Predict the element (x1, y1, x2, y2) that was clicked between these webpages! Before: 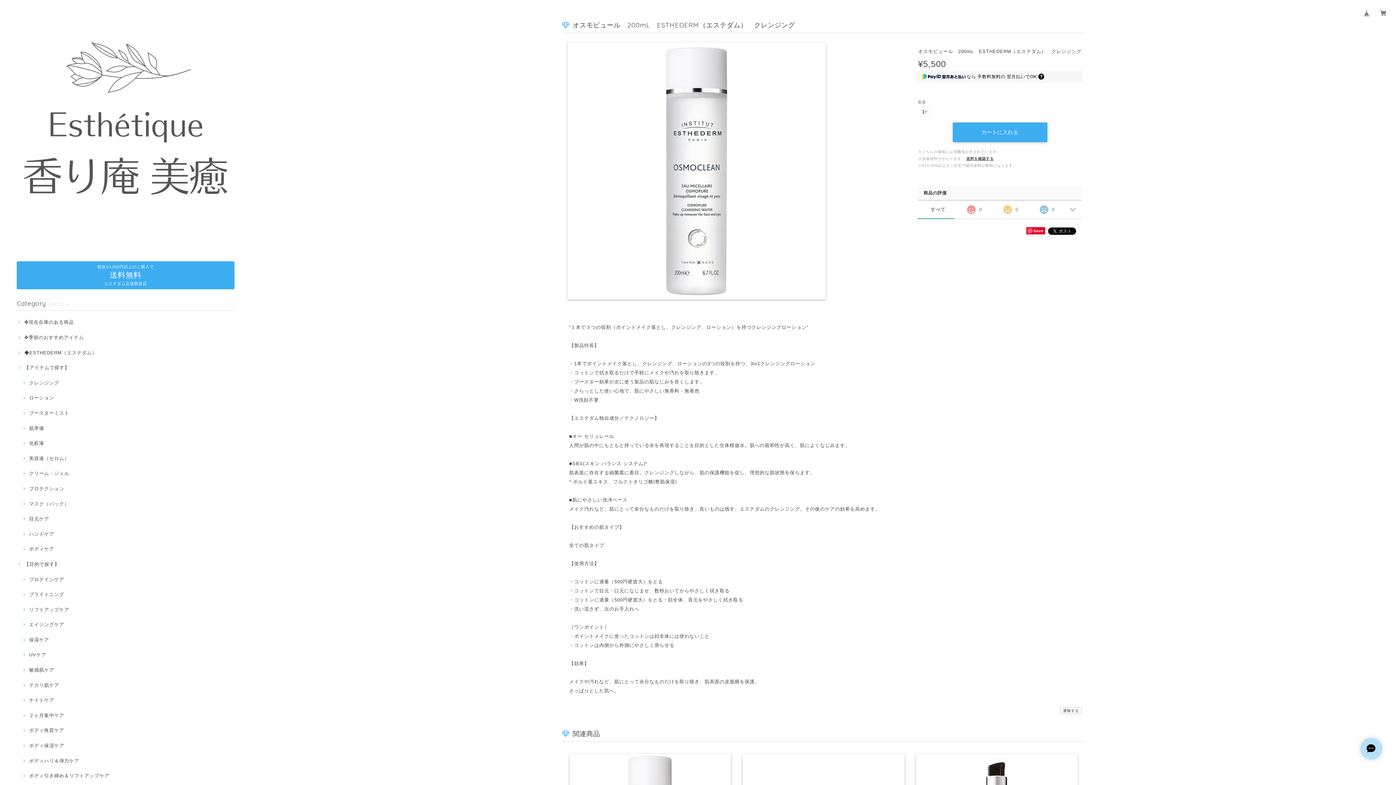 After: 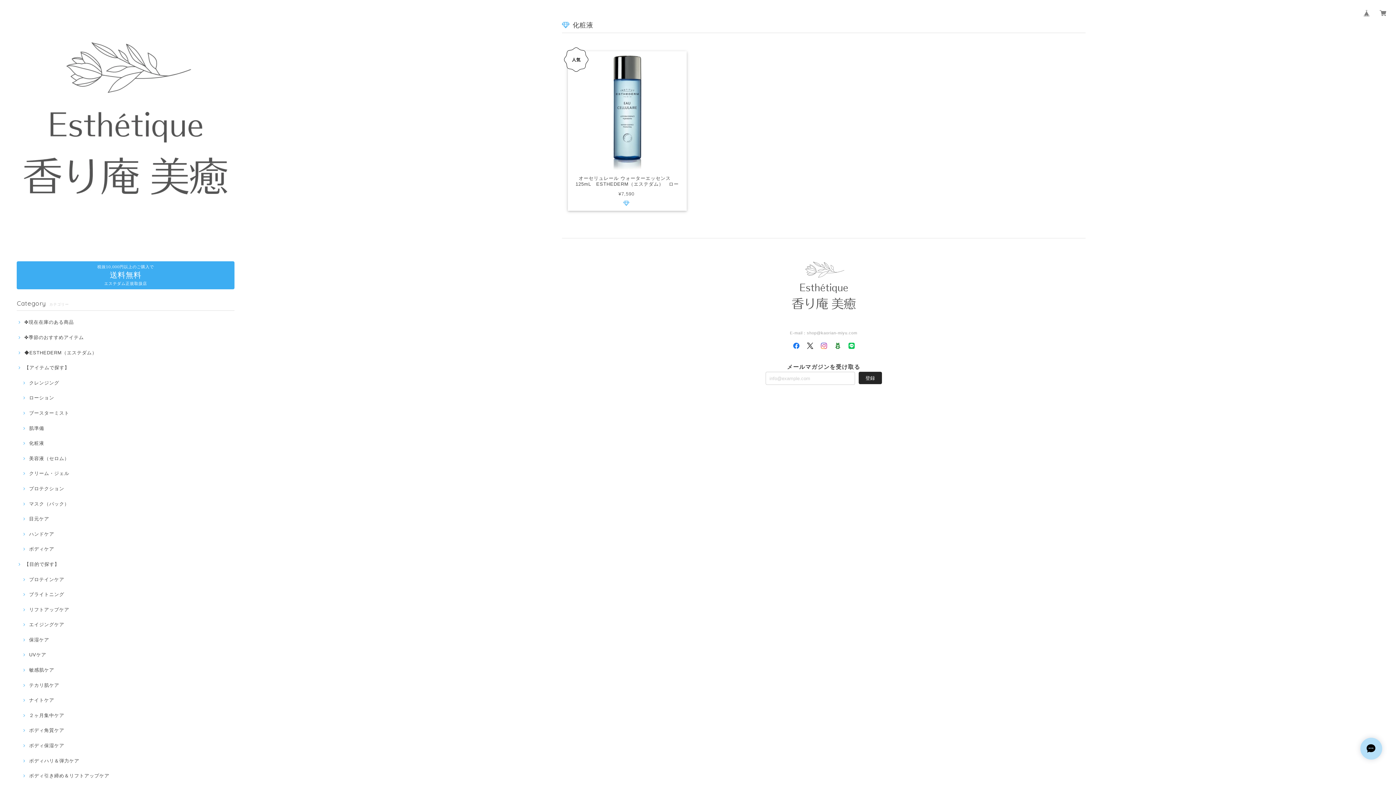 Action: bbox: (21, 440, 44, 446) label: 化粧液